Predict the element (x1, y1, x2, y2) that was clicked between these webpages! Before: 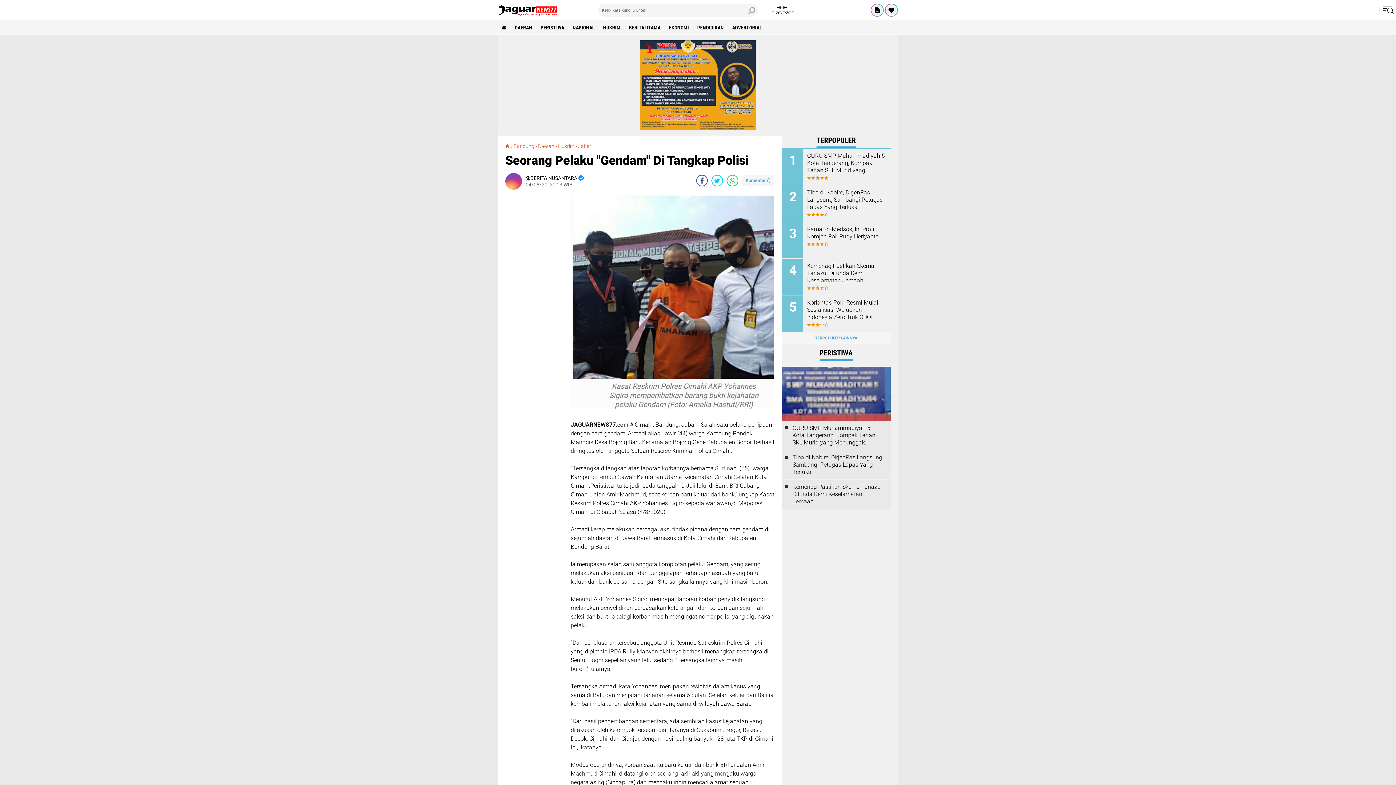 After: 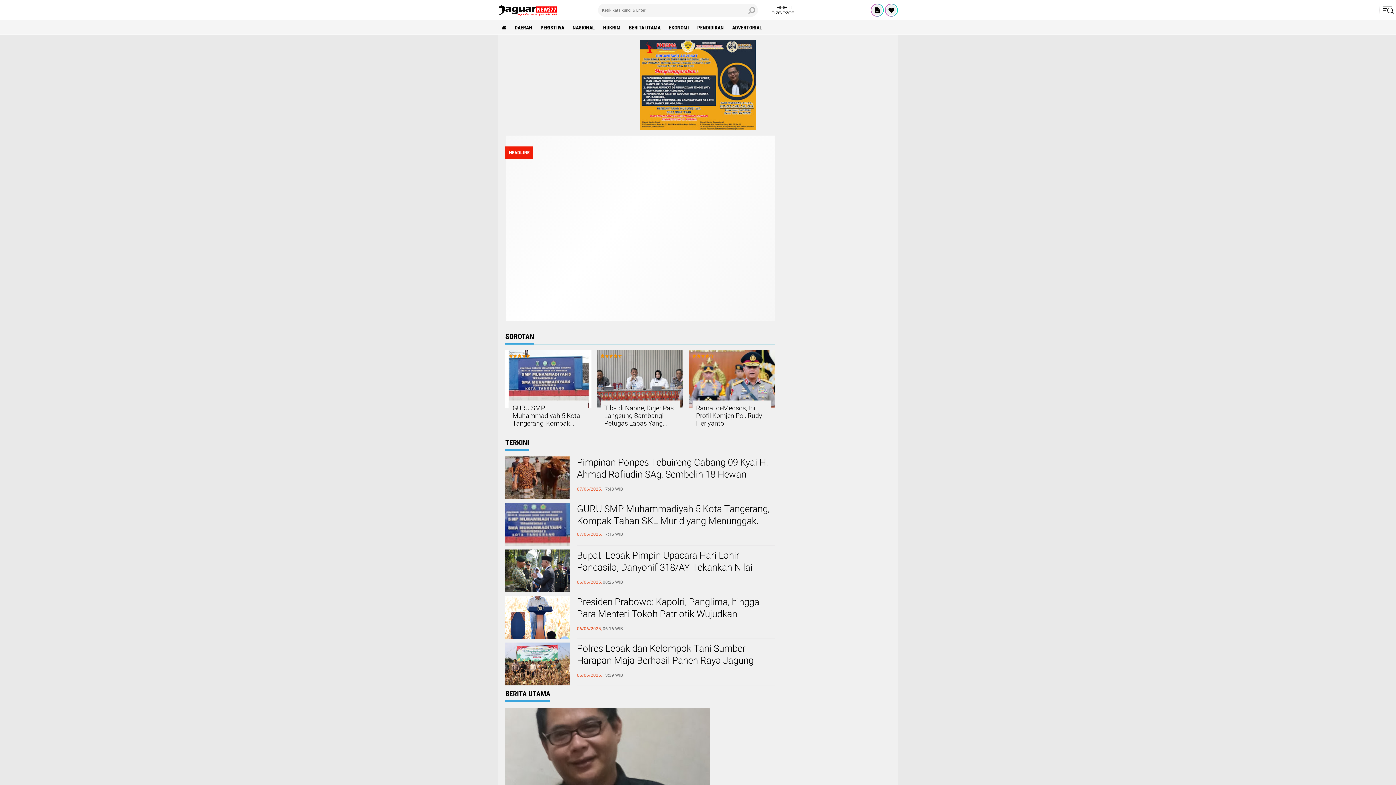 Action: bbox: (498, 20, 510, 34)